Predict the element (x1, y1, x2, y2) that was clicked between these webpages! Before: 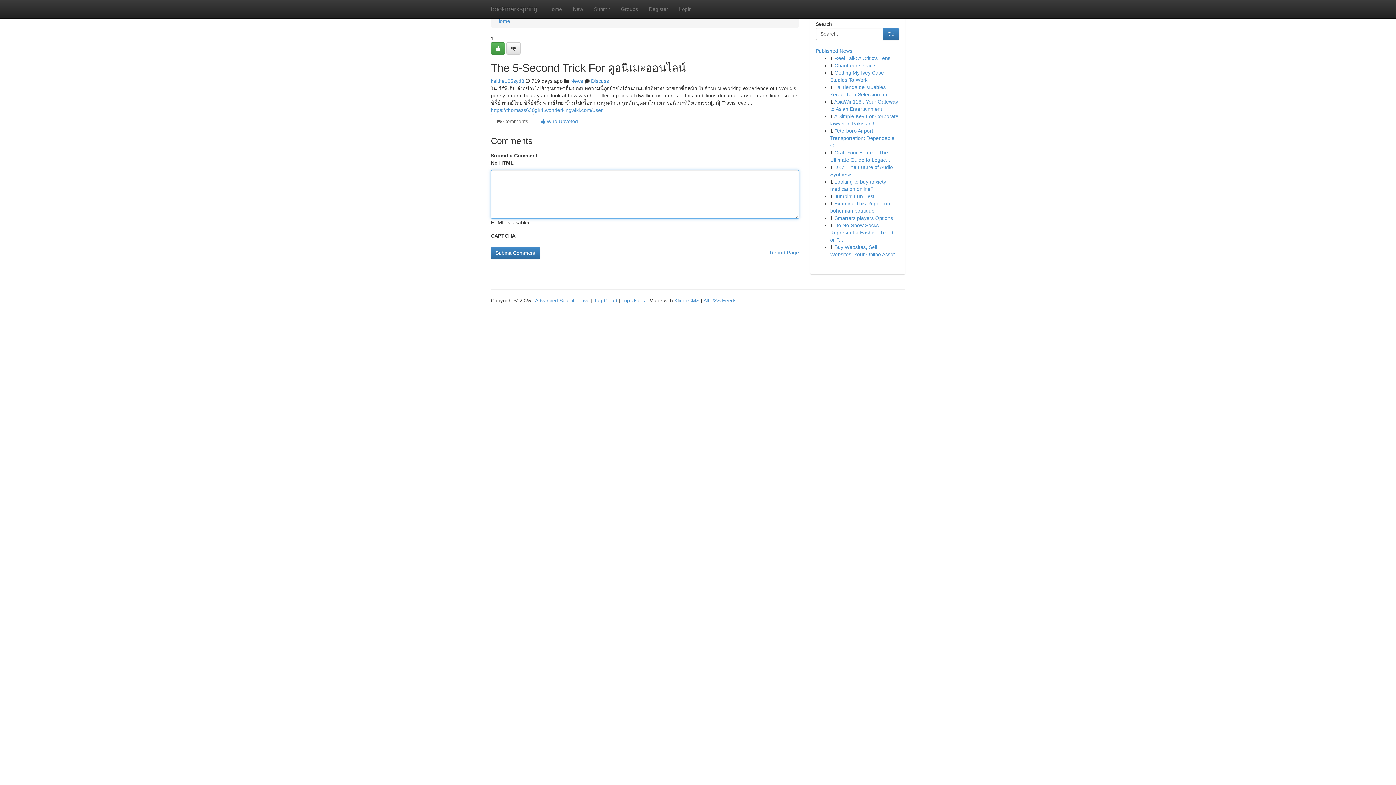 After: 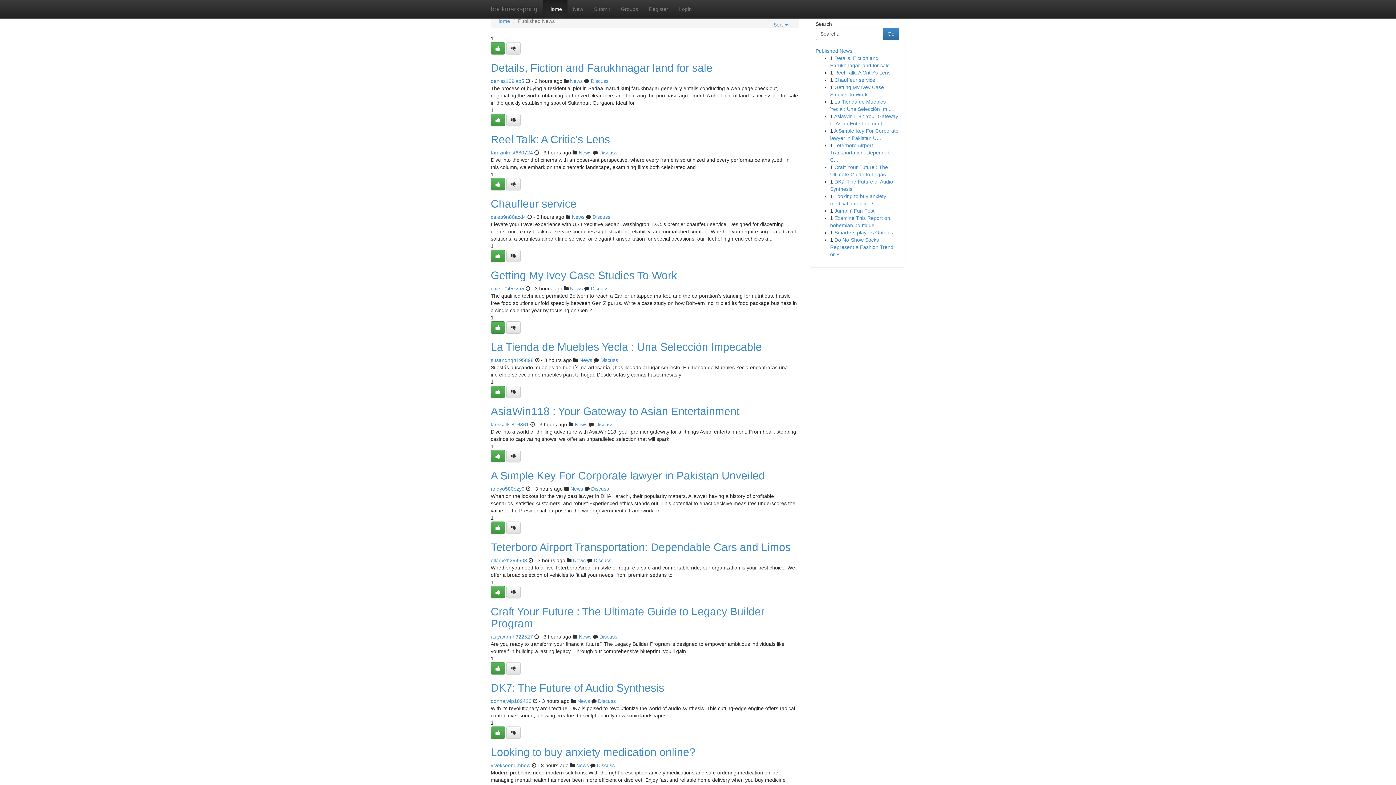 Action: bbox: (621, 297, 645, 303) label: Top Users